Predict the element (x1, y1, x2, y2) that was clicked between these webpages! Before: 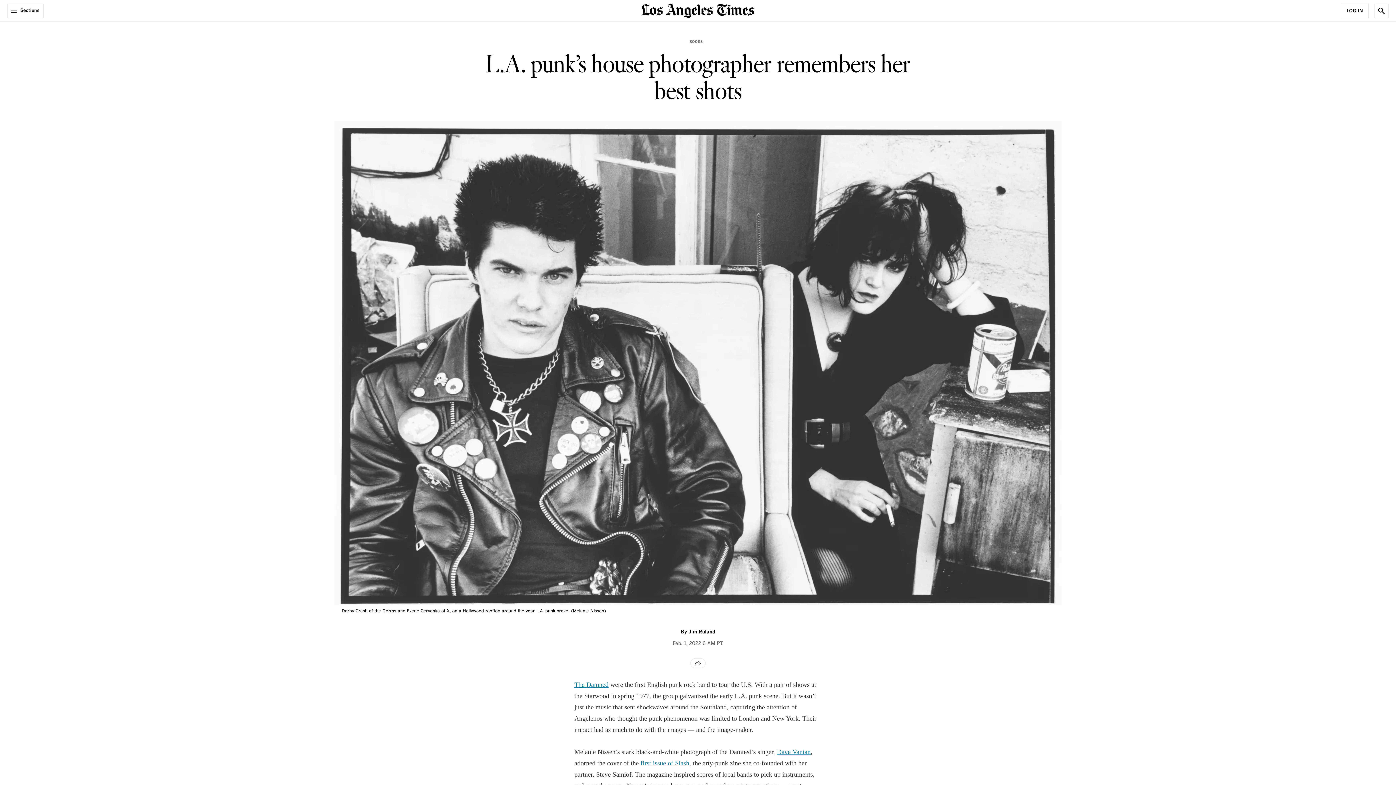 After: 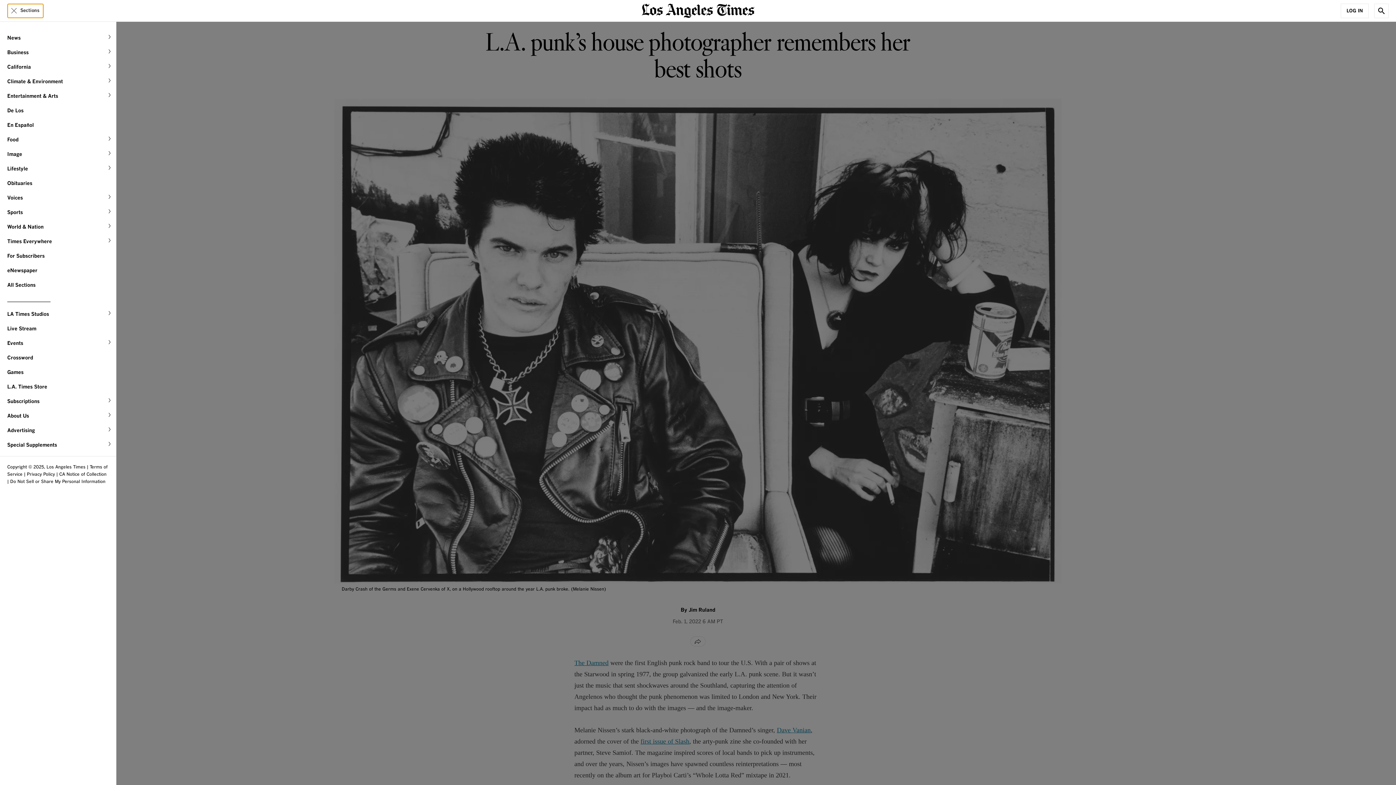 Action: label: Sections bbox: (7, 3, 43, 18)